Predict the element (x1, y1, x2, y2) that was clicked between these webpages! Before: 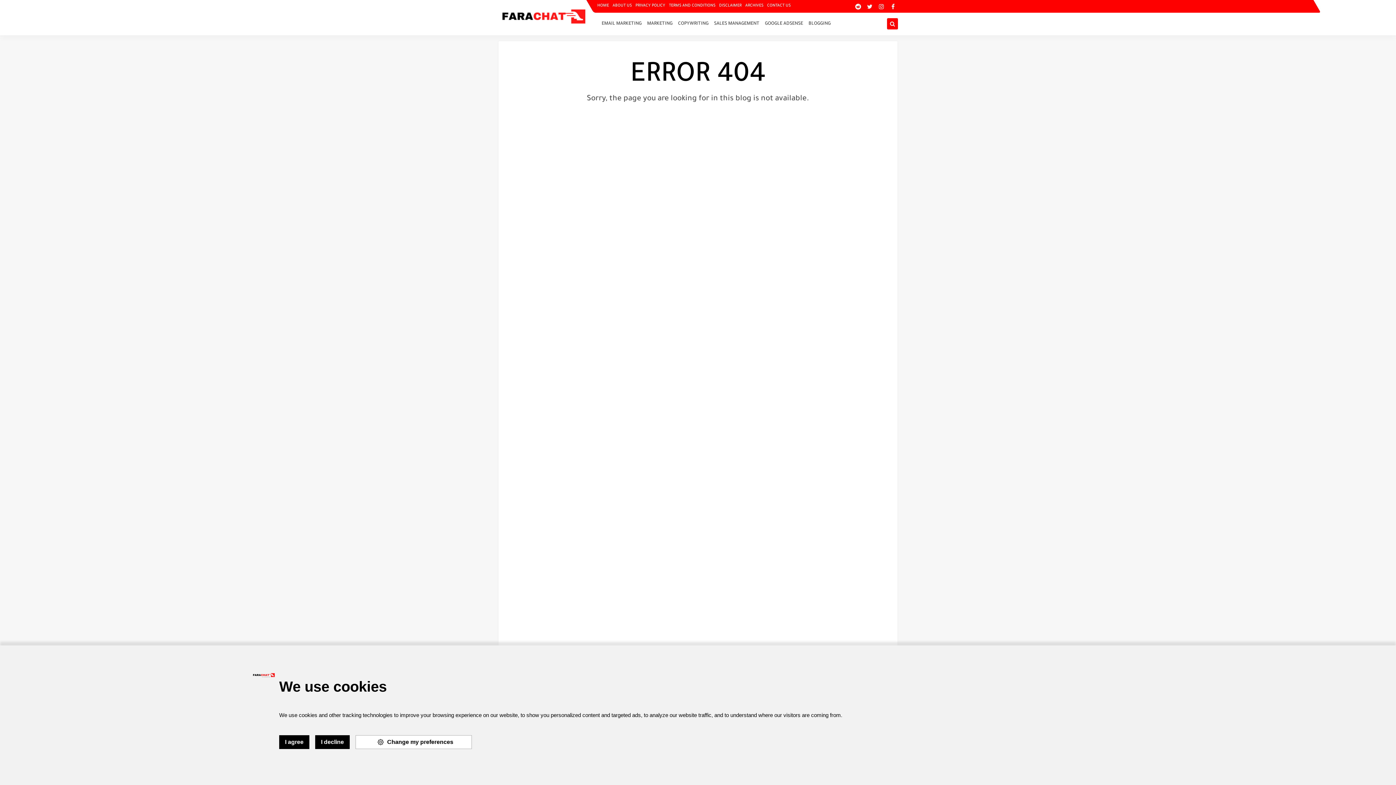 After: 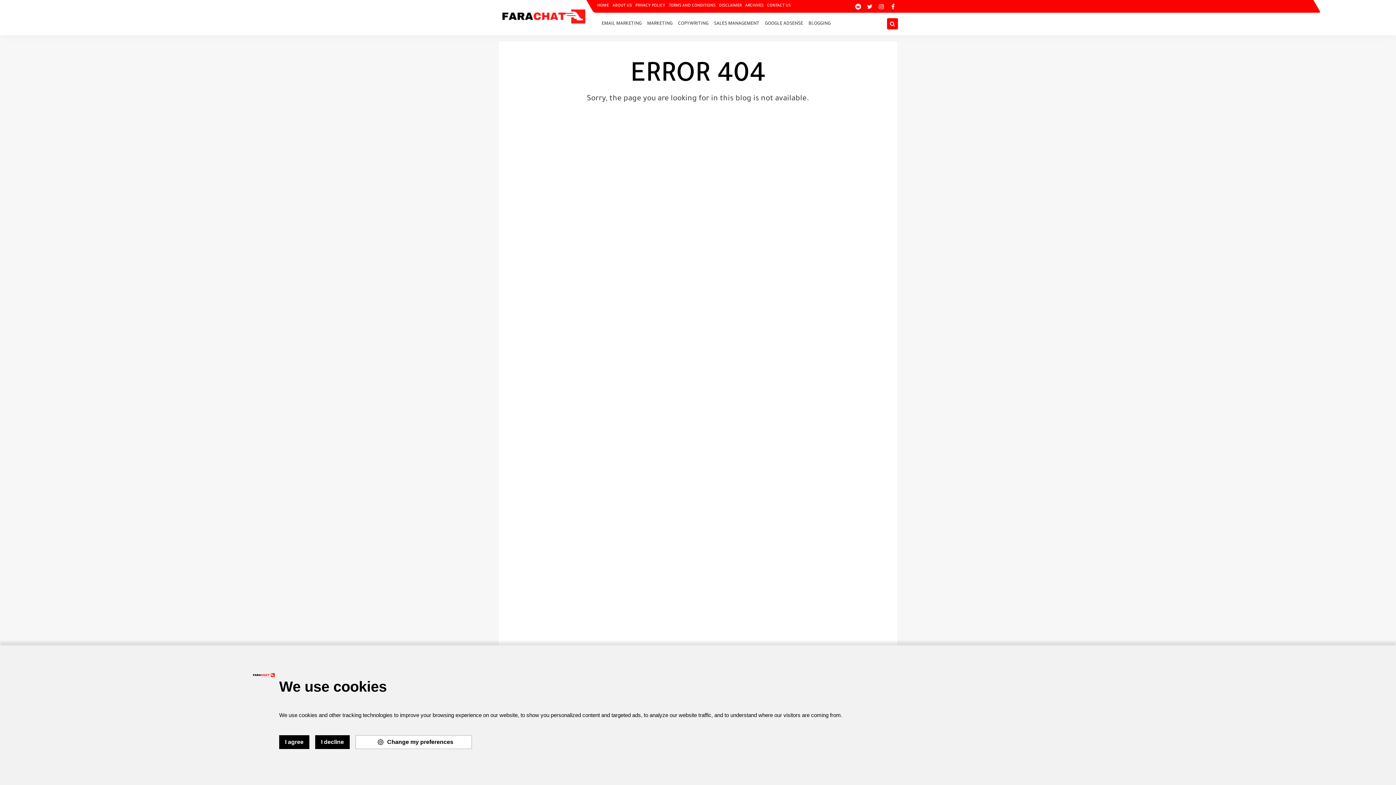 Action: bbox: (865, 1, 874, 11)